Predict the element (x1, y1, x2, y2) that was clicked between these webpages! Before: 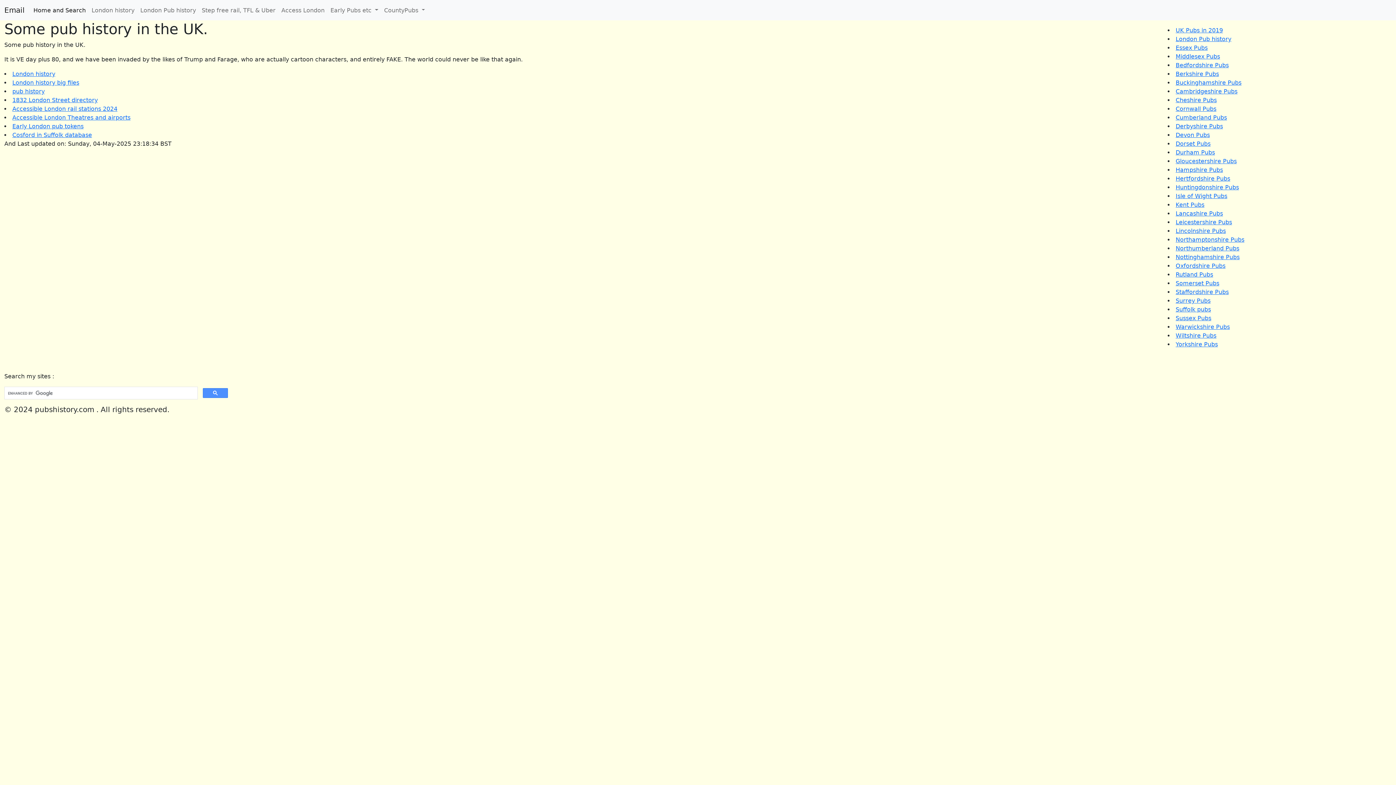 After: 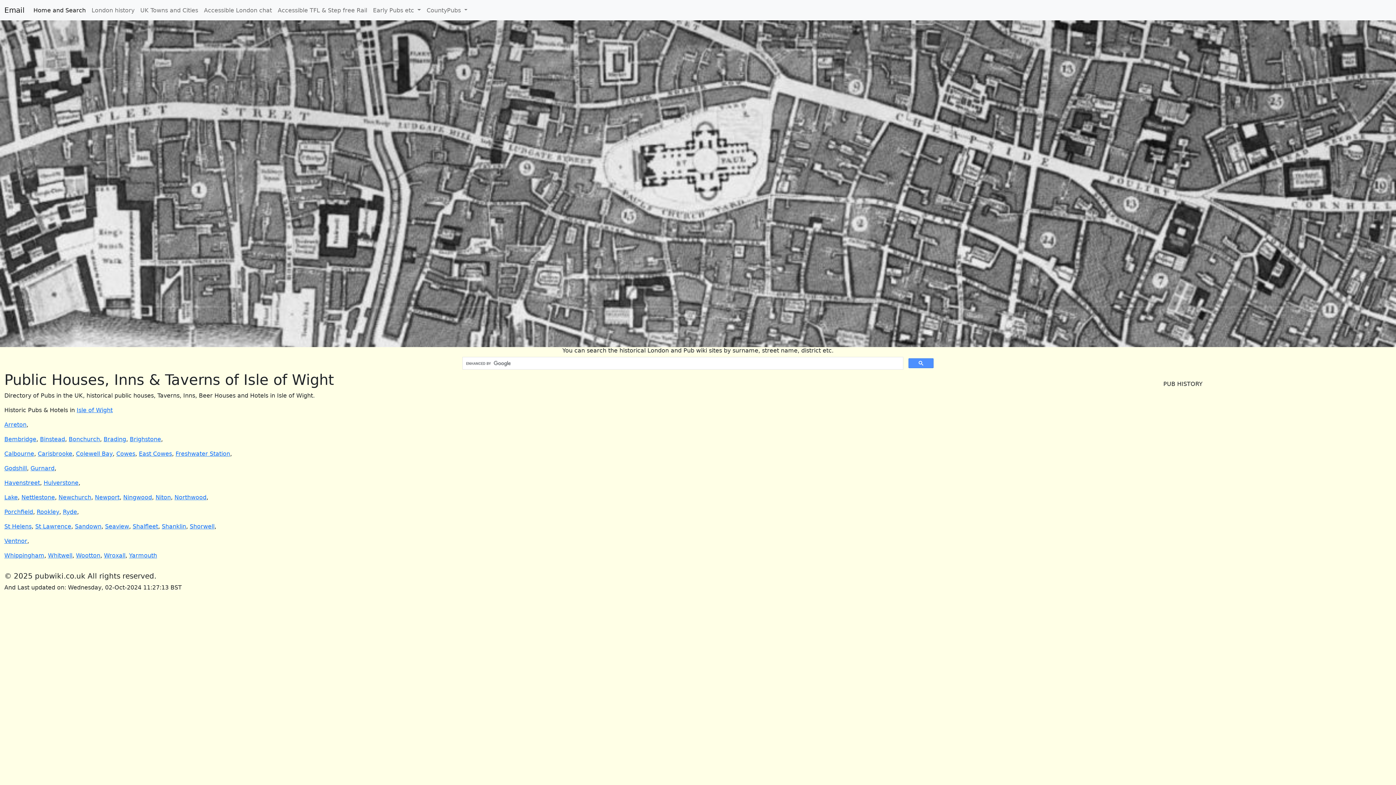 Action: bbox: (1176, 192, 1227, 199) label: Isle of Wight Pubs